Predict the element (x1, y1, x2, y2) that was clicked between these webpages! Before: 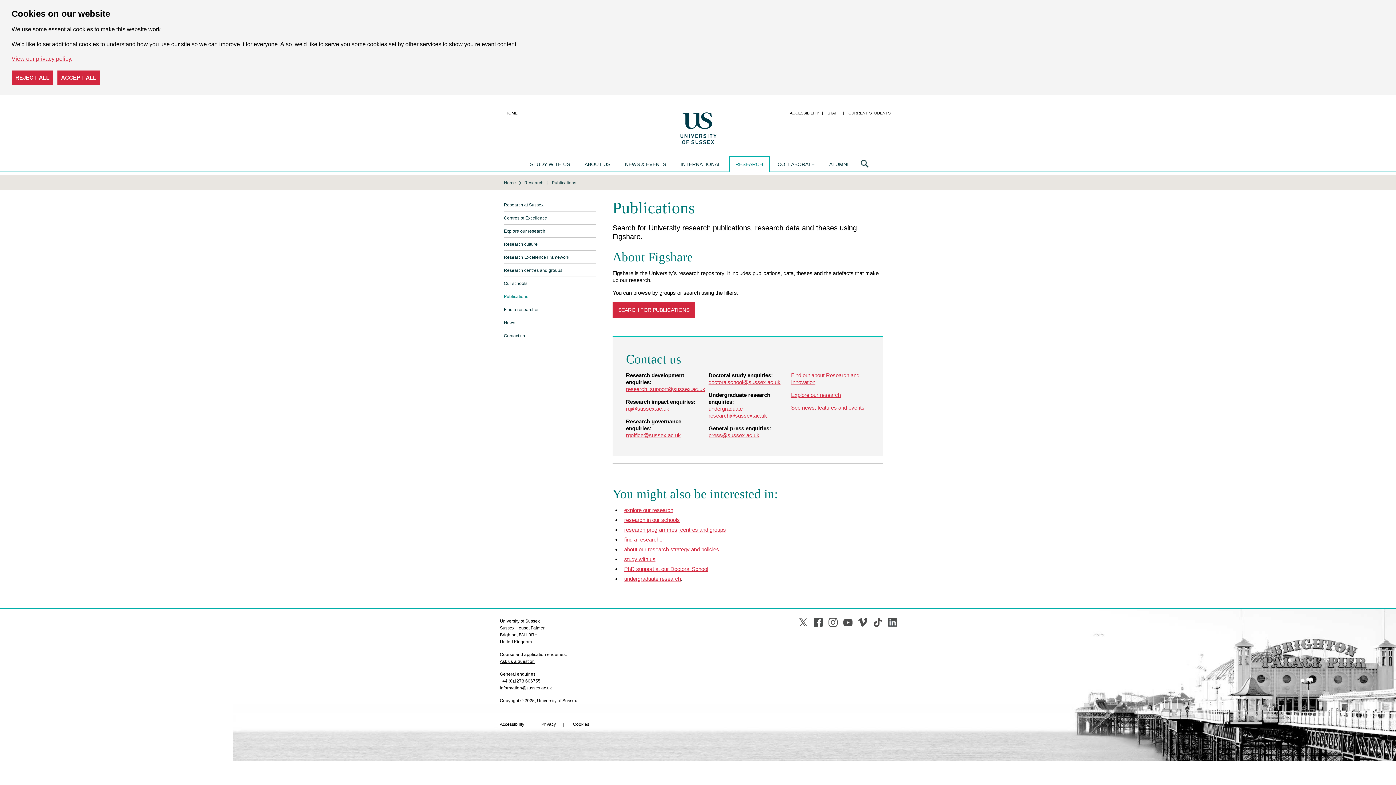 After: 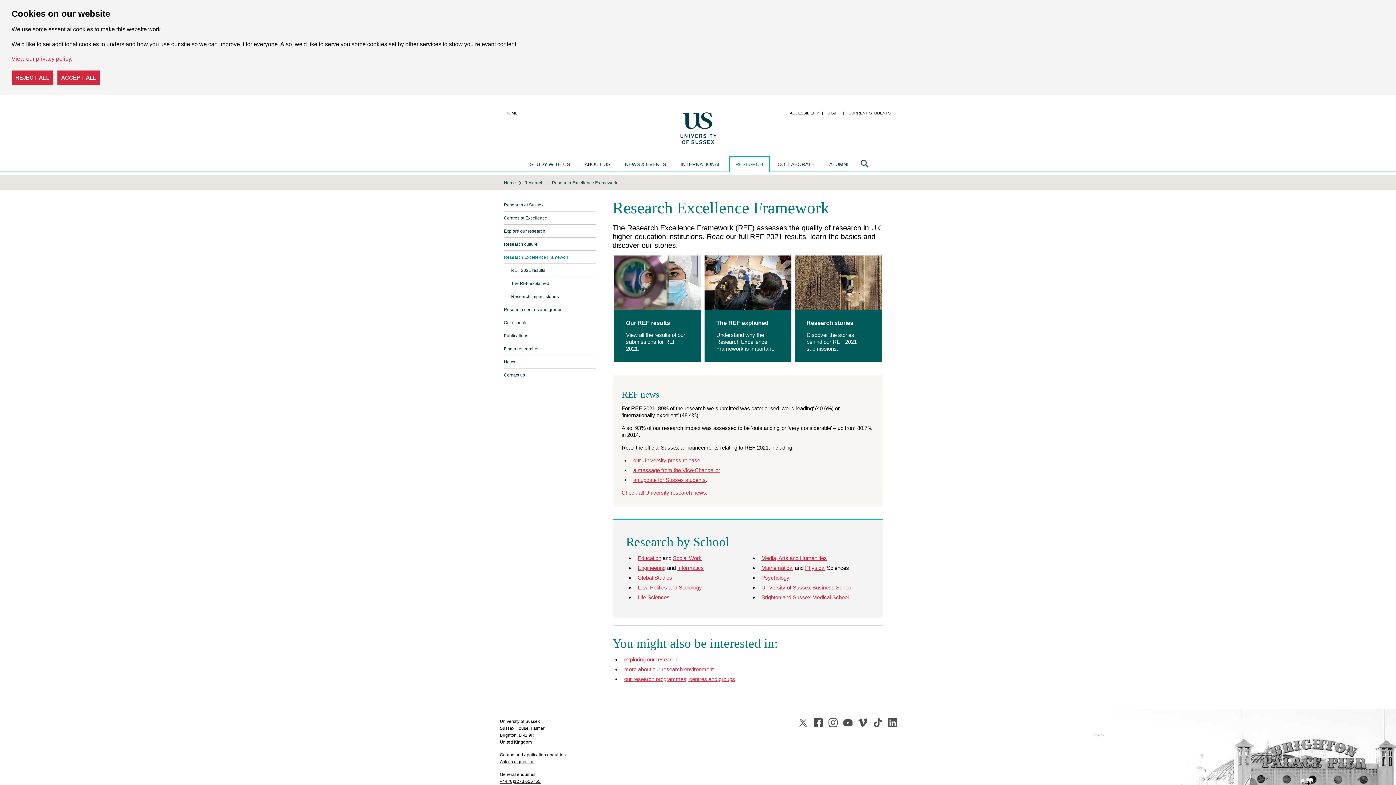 Action: label: Research Excellence Framework bbox: (504, 250, 596, 264)